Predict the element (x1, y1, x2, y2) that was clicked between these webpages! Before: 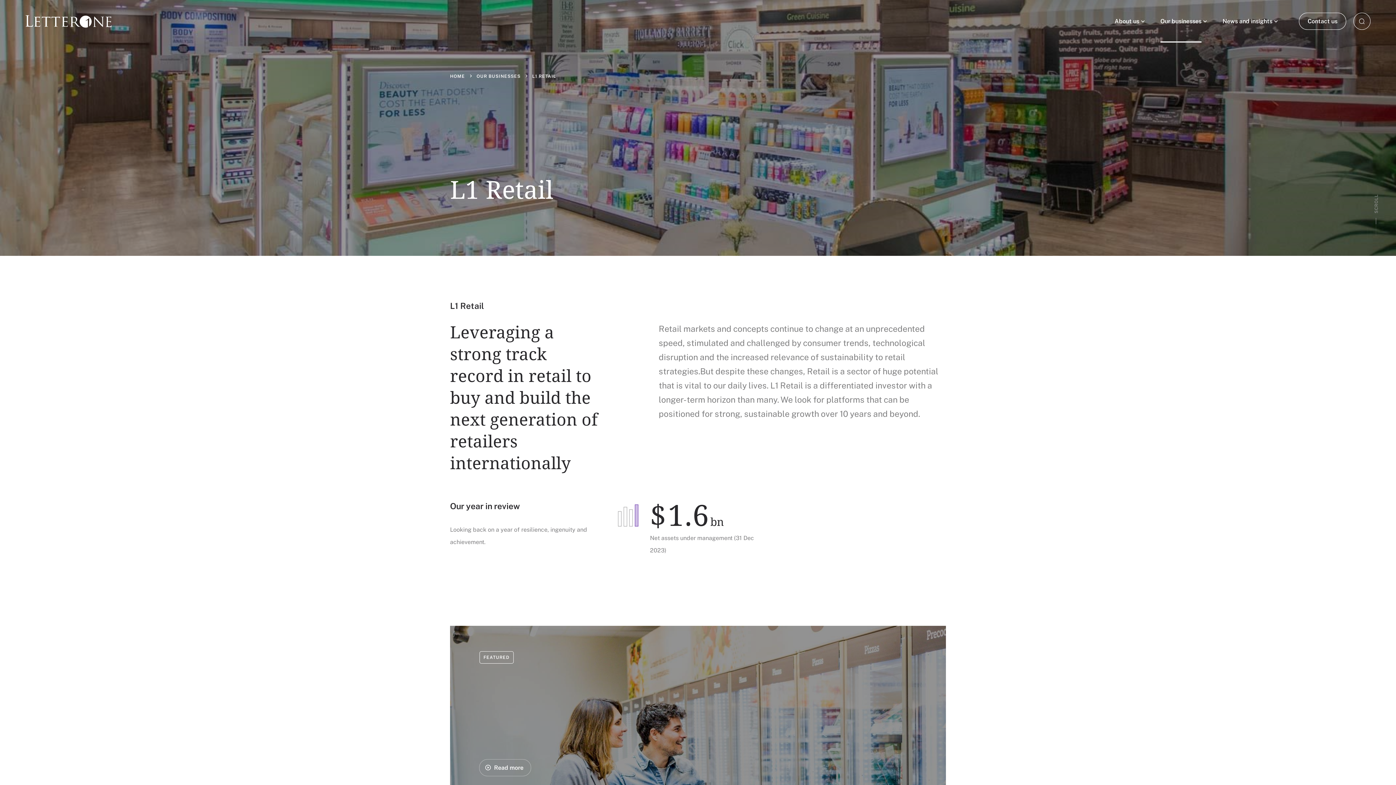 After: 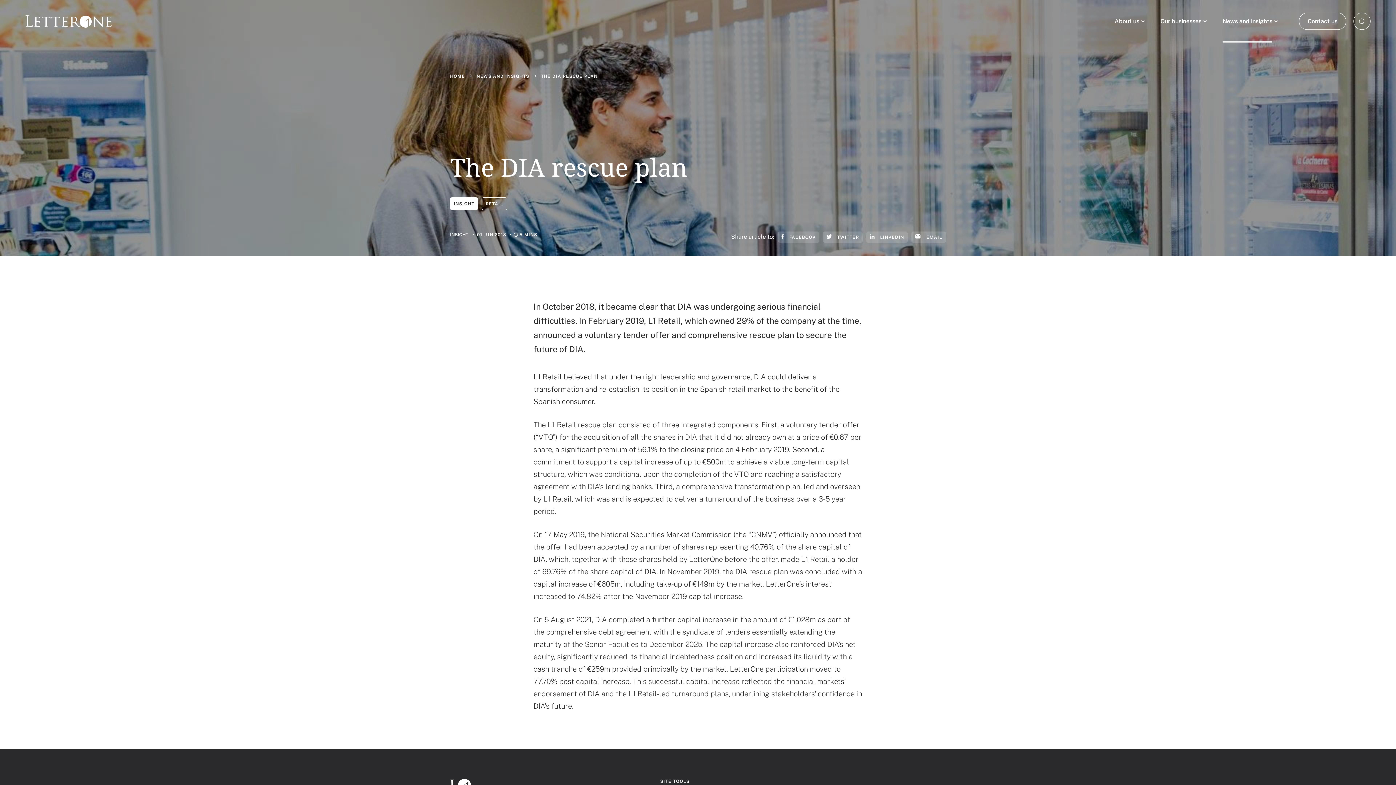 Action: label: Link bbox: (450, 626, 946, 858)